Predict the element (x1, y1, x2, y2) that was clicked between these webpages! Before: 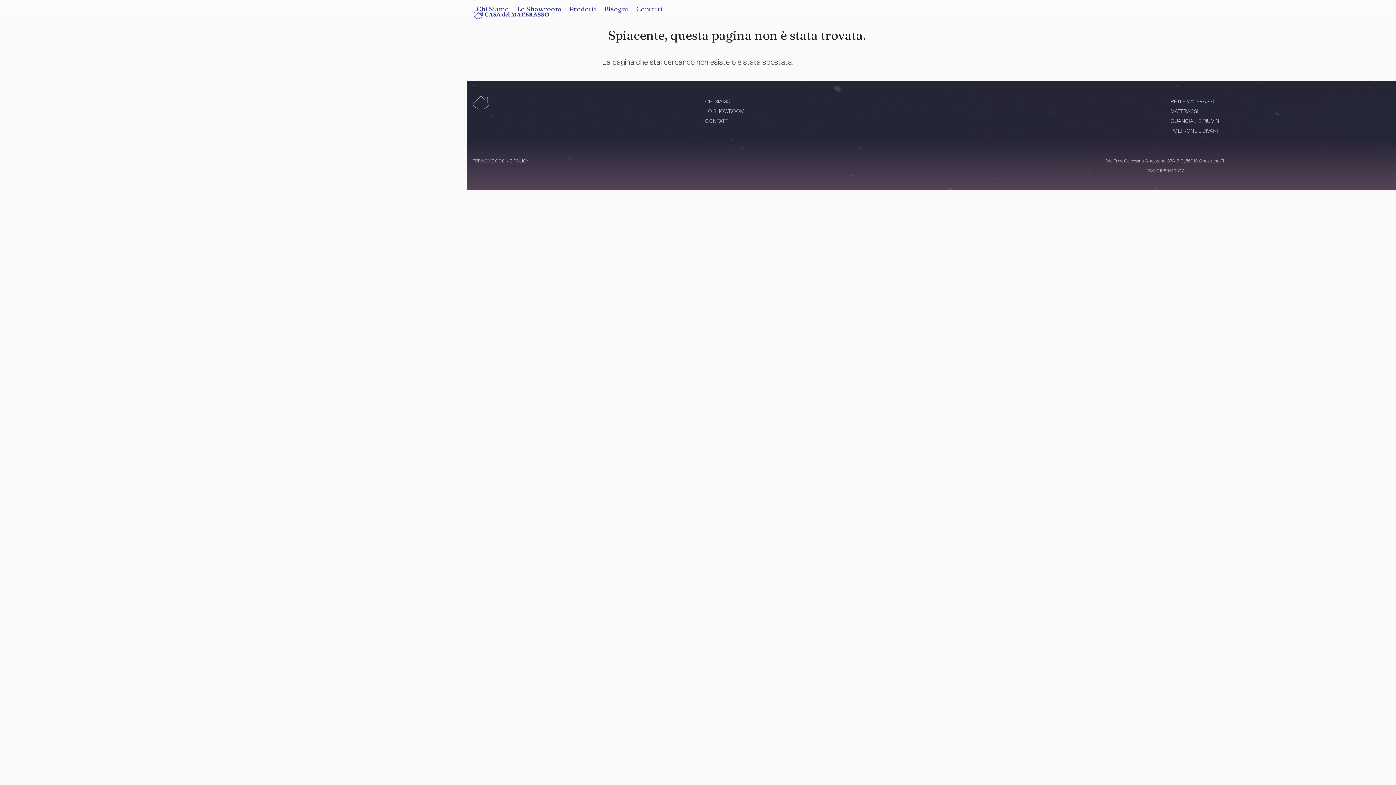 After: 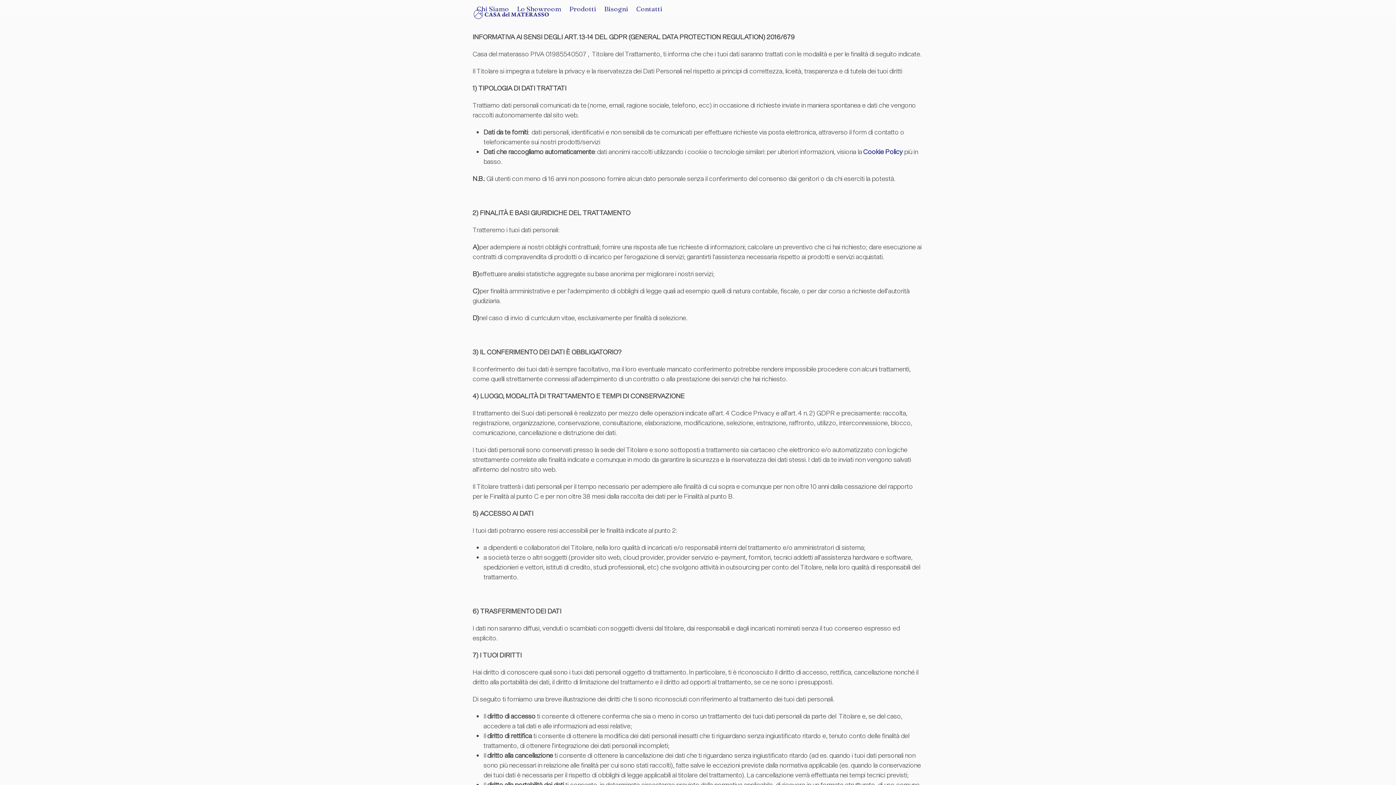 Action: label: PRIVACY E COOKIE POLICY bbox: (472, 158, 529, 163)